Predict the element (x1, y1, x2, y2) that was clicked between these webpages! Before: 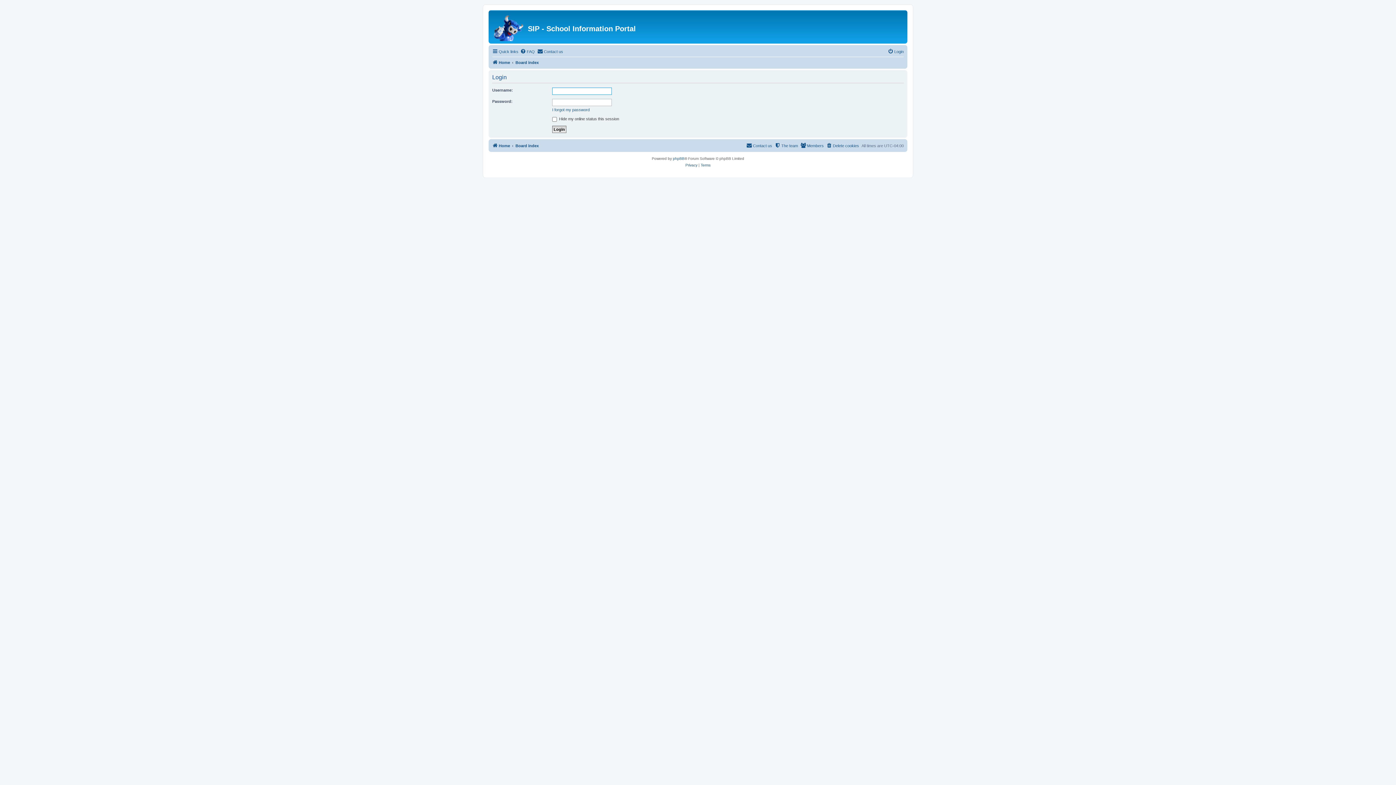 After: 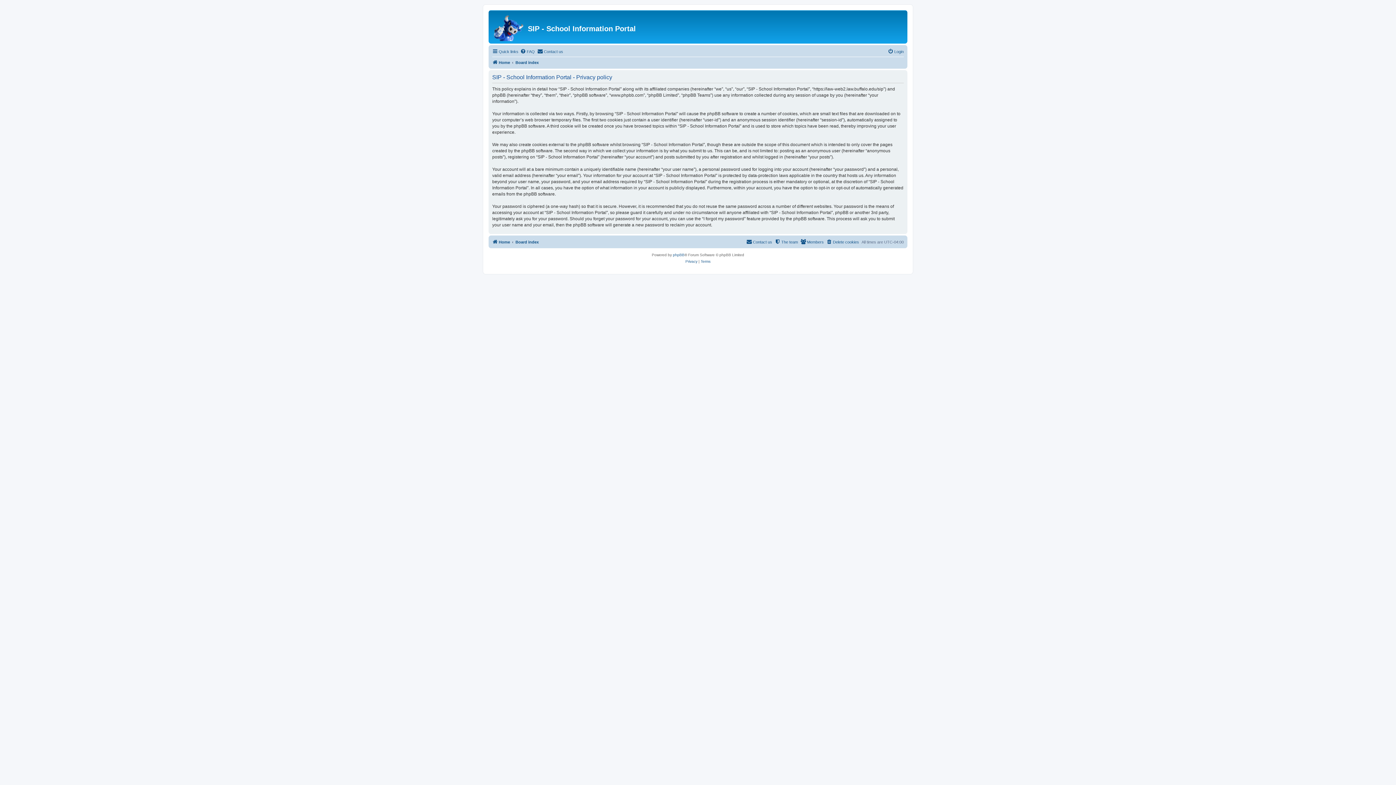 Action: bbox: (685, 162, 697, 168) label: Privacy